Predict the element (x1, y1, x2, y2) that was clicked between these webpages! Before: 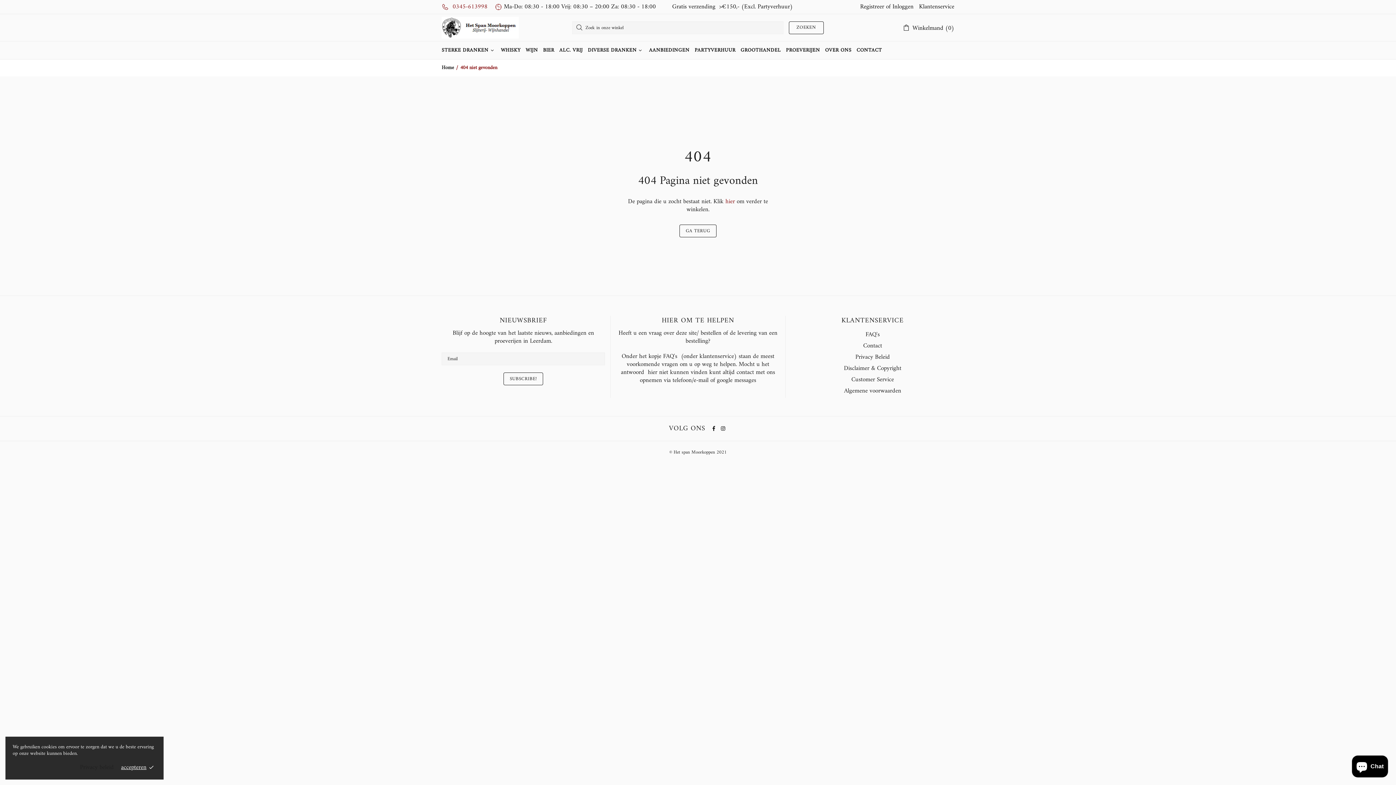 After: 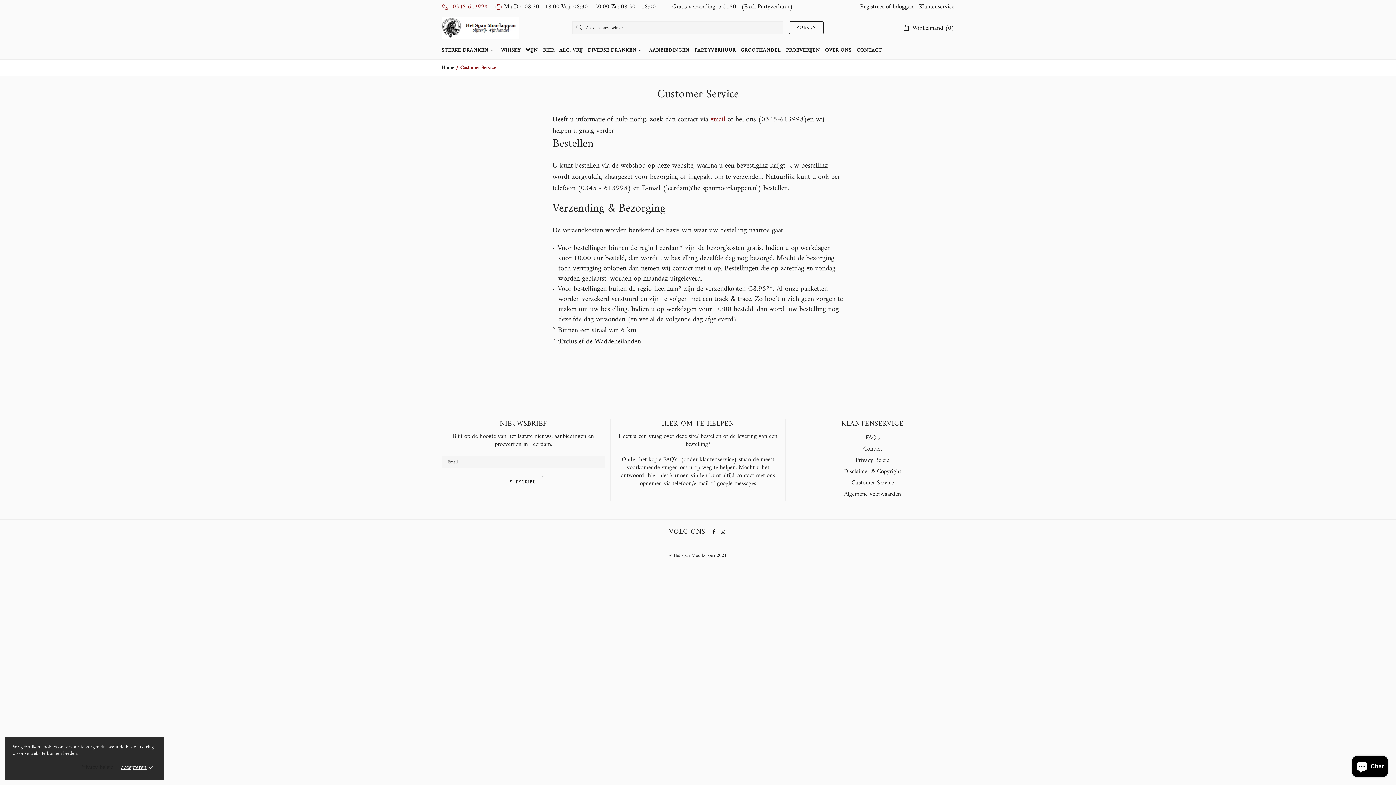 Action: label: Customer Service bbox: (851, 376, 894, 384)